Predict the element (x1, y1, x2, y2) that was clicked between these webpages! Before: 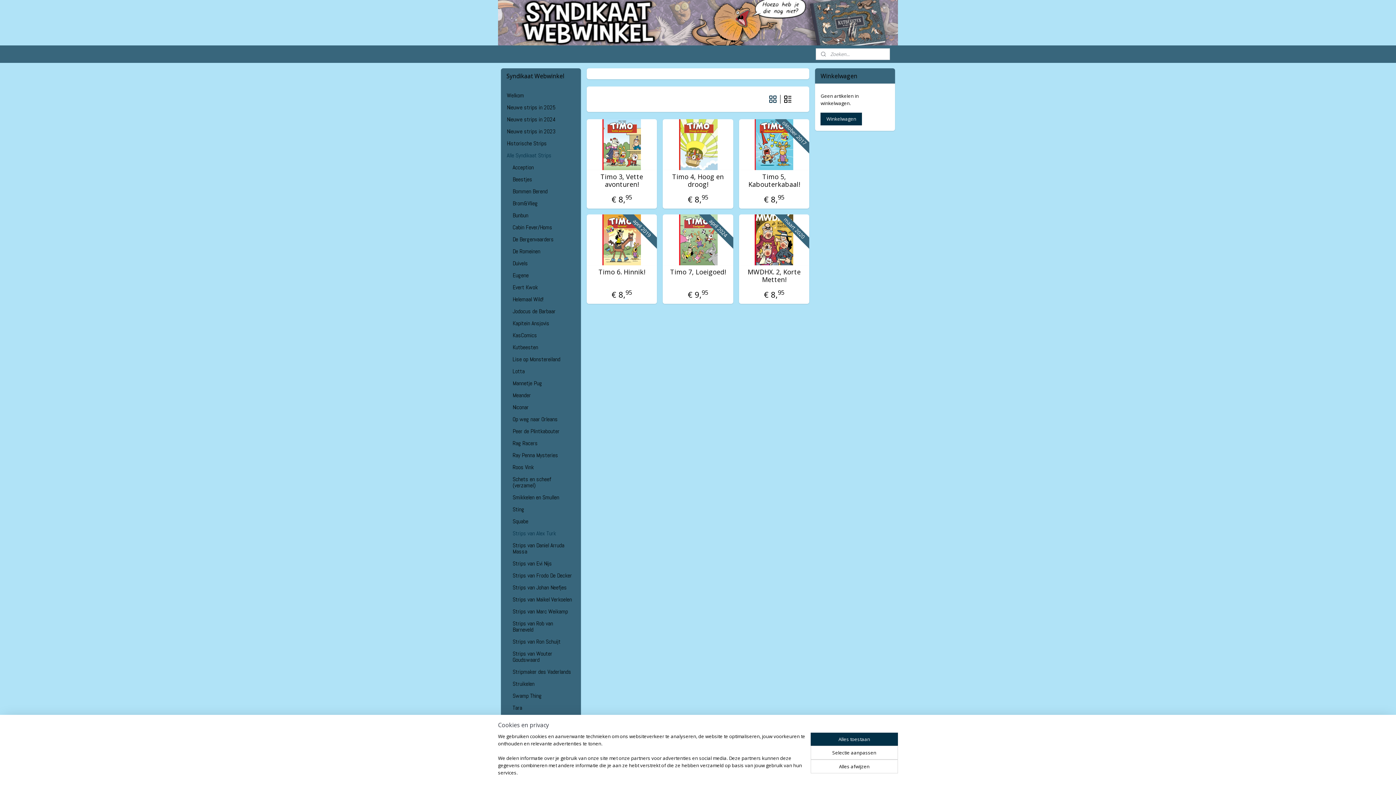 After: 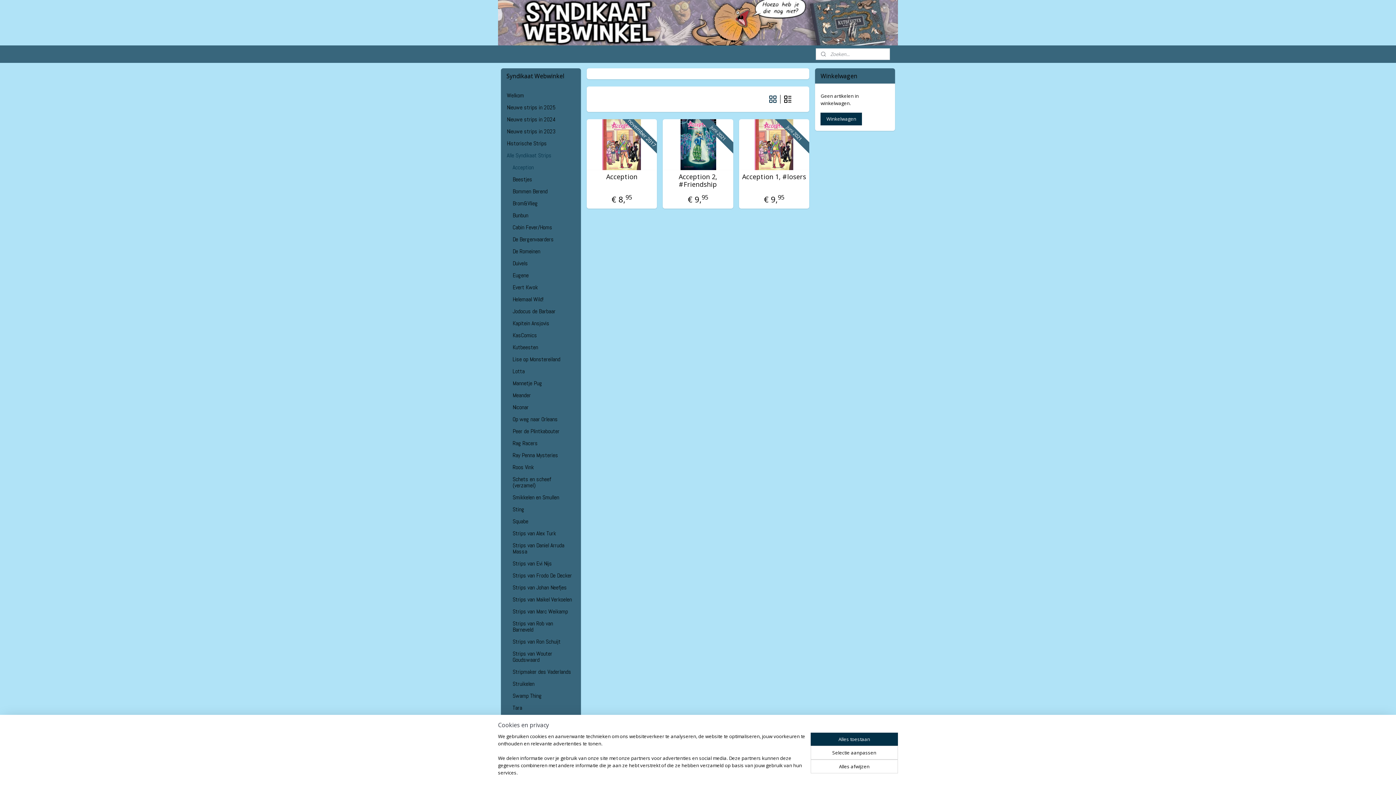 Action: label: Acception bbox: (506, 161, 580, 173)